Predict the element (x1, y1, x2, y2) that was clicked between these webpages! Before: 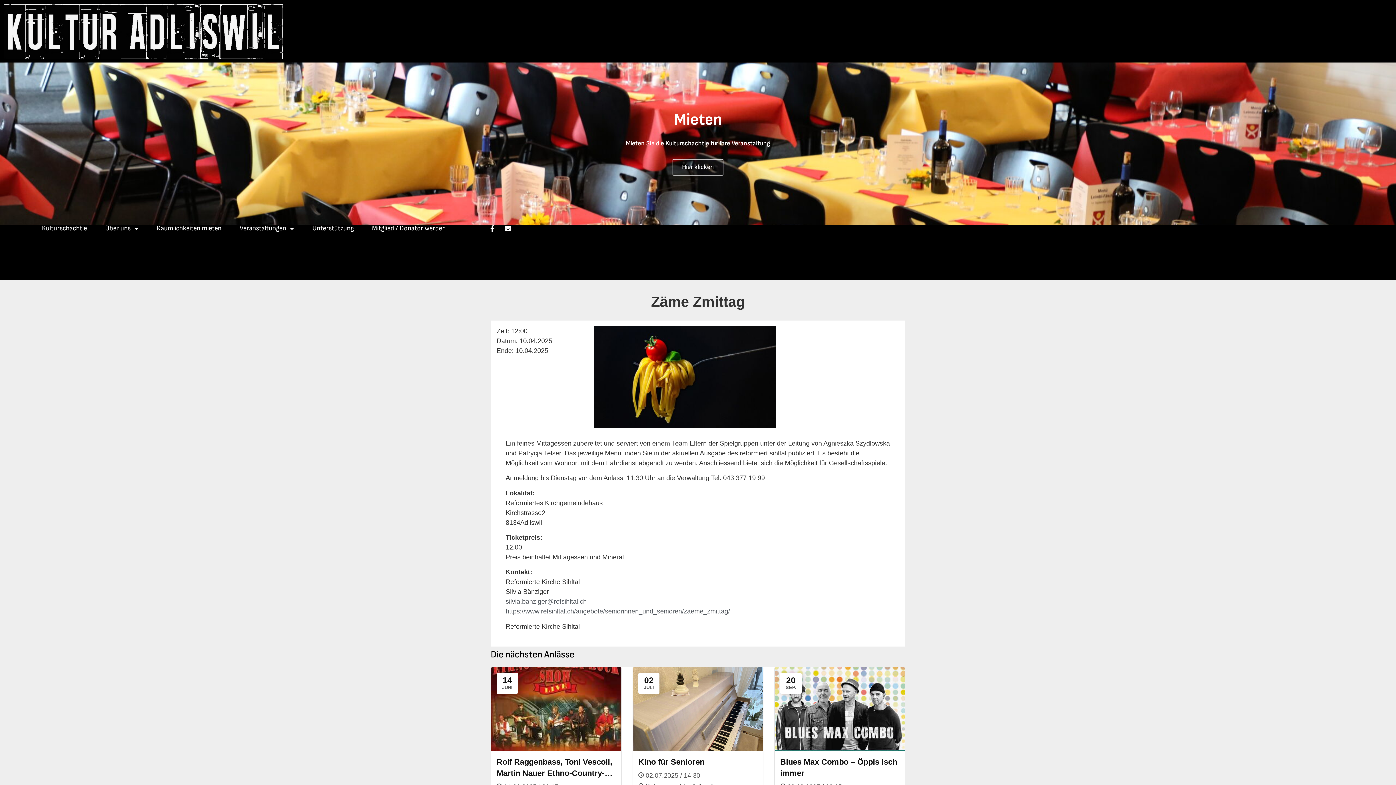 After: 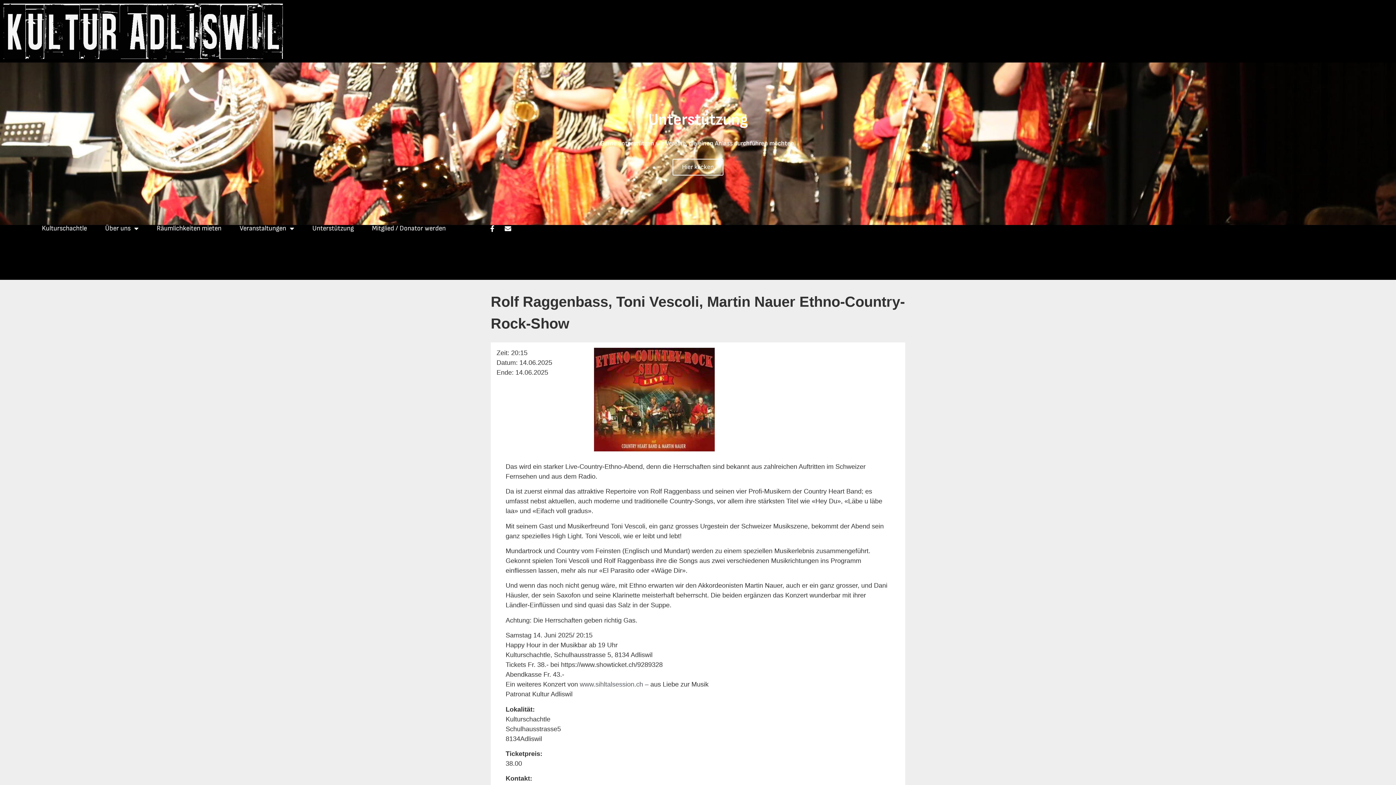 Action: label: Rolf Raggenbass, Toni Vescoli, Martin Nauer Ethno-Country-Rock-Show
14.06.2025 / 20:15 -
Kulturschachtle bbox: (494, 756, 617, 802)